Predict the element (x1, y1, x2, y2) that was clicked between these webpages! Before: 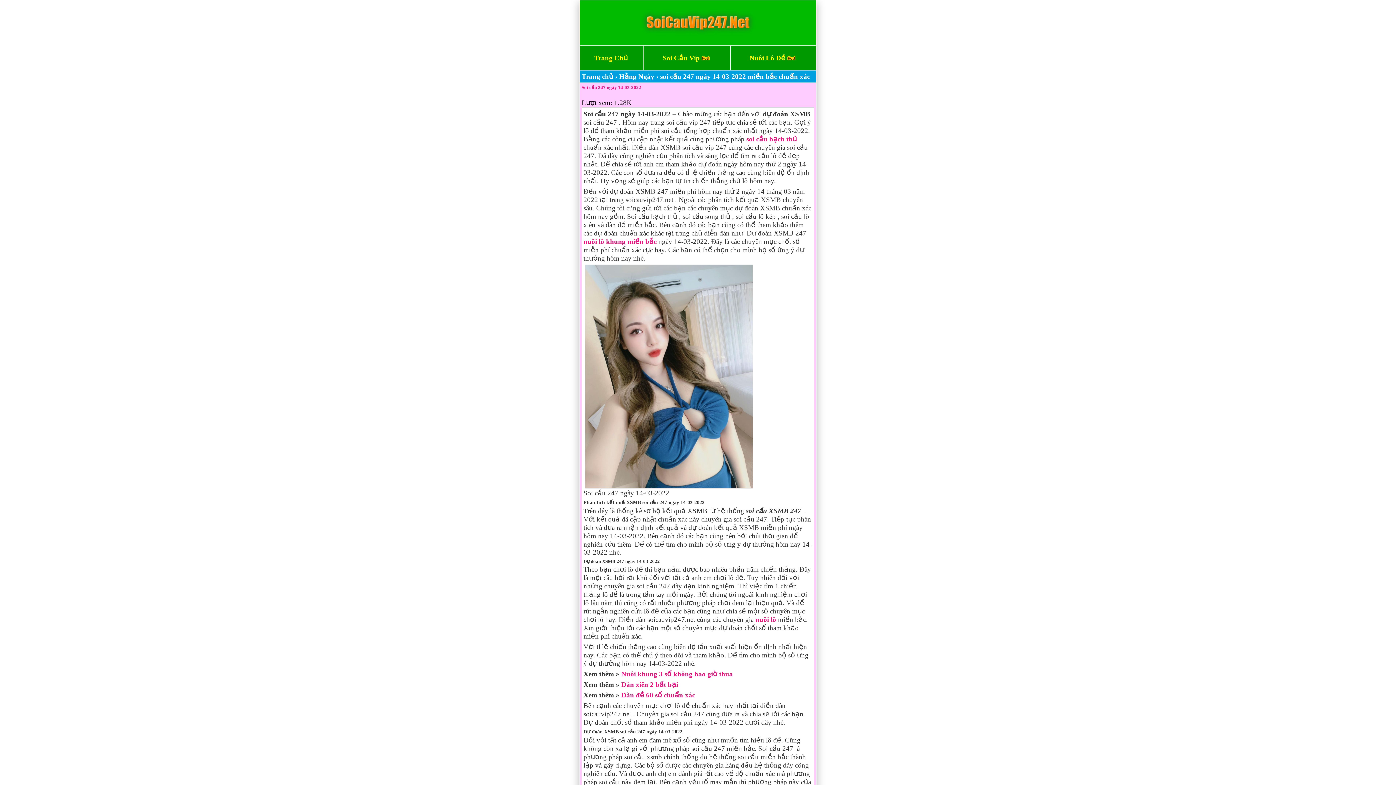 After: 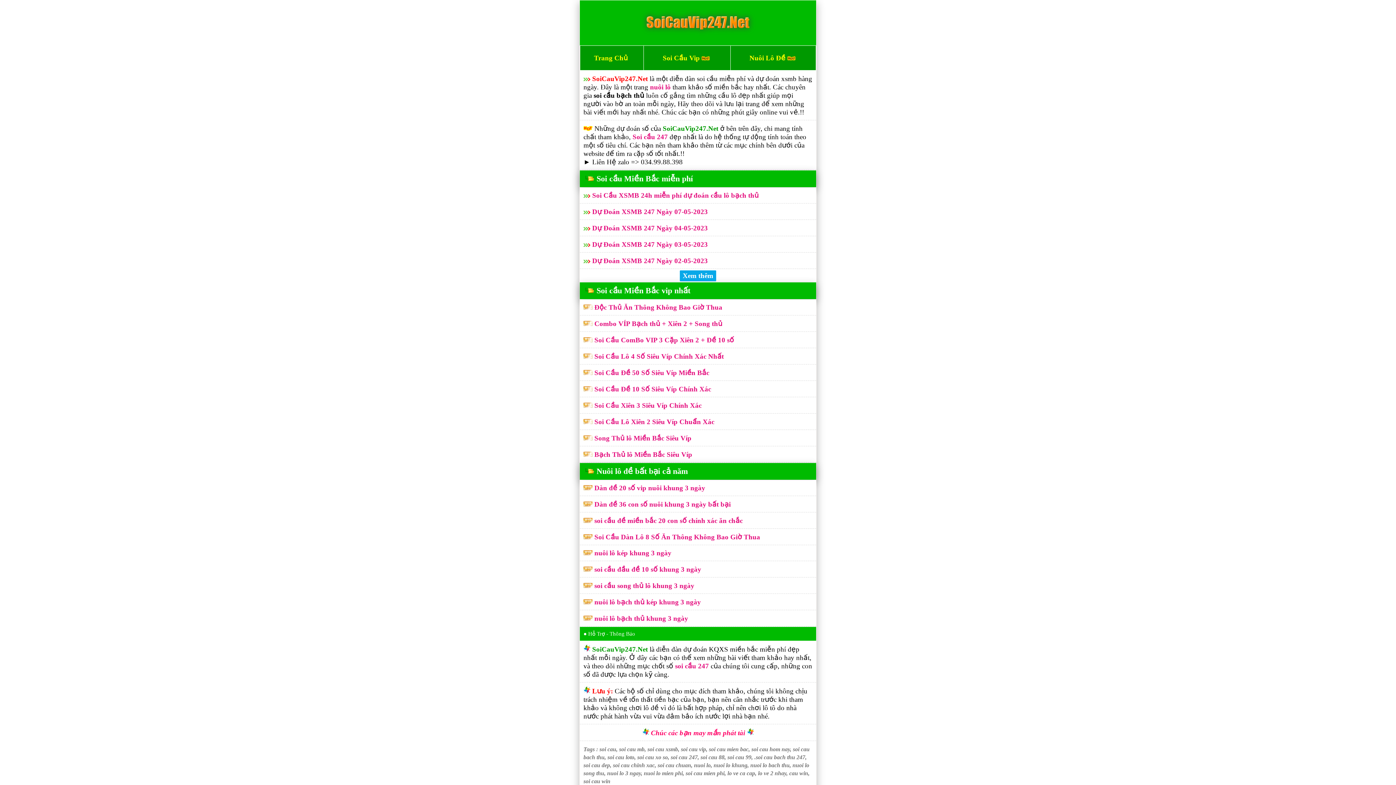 Action: bbox: (746, 135, 797, 142) label: soi cầu bạch thủ